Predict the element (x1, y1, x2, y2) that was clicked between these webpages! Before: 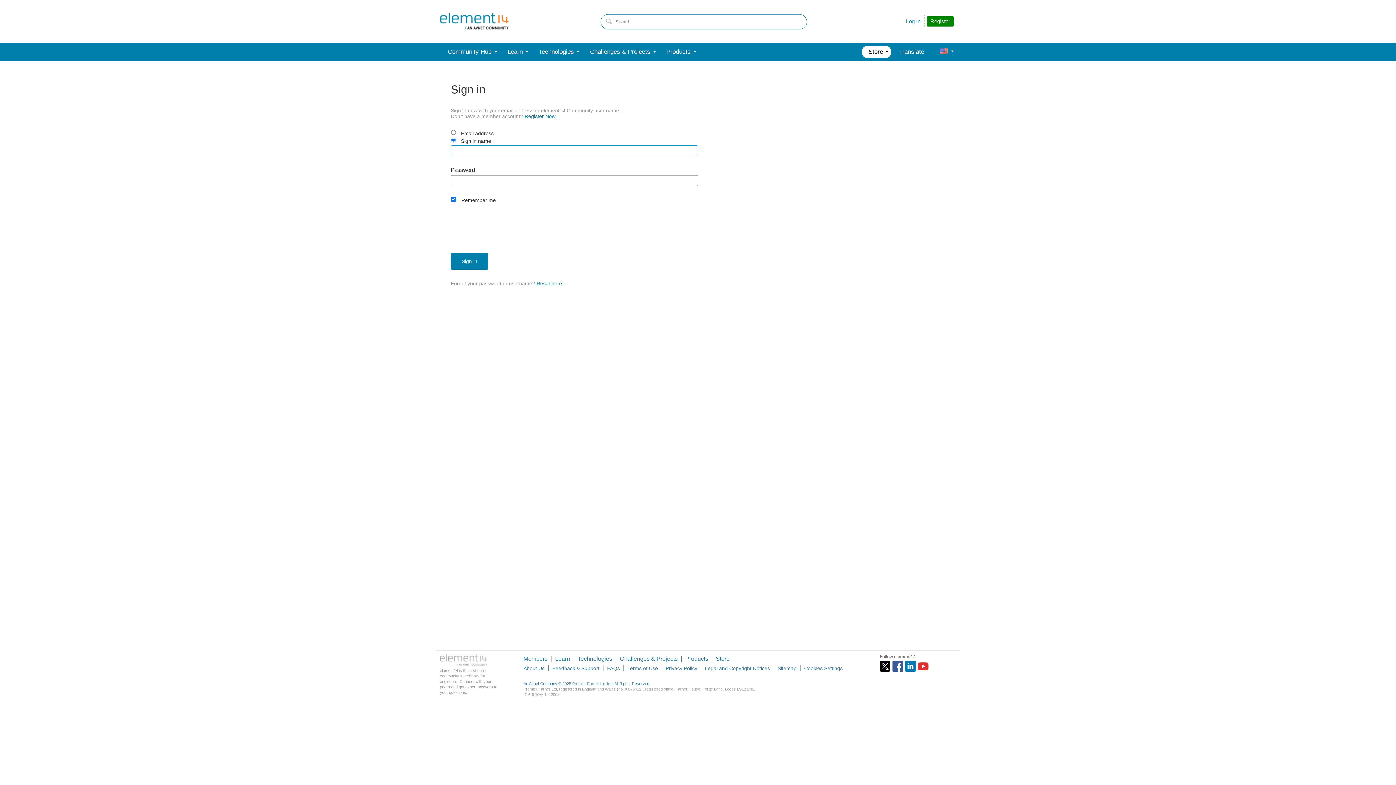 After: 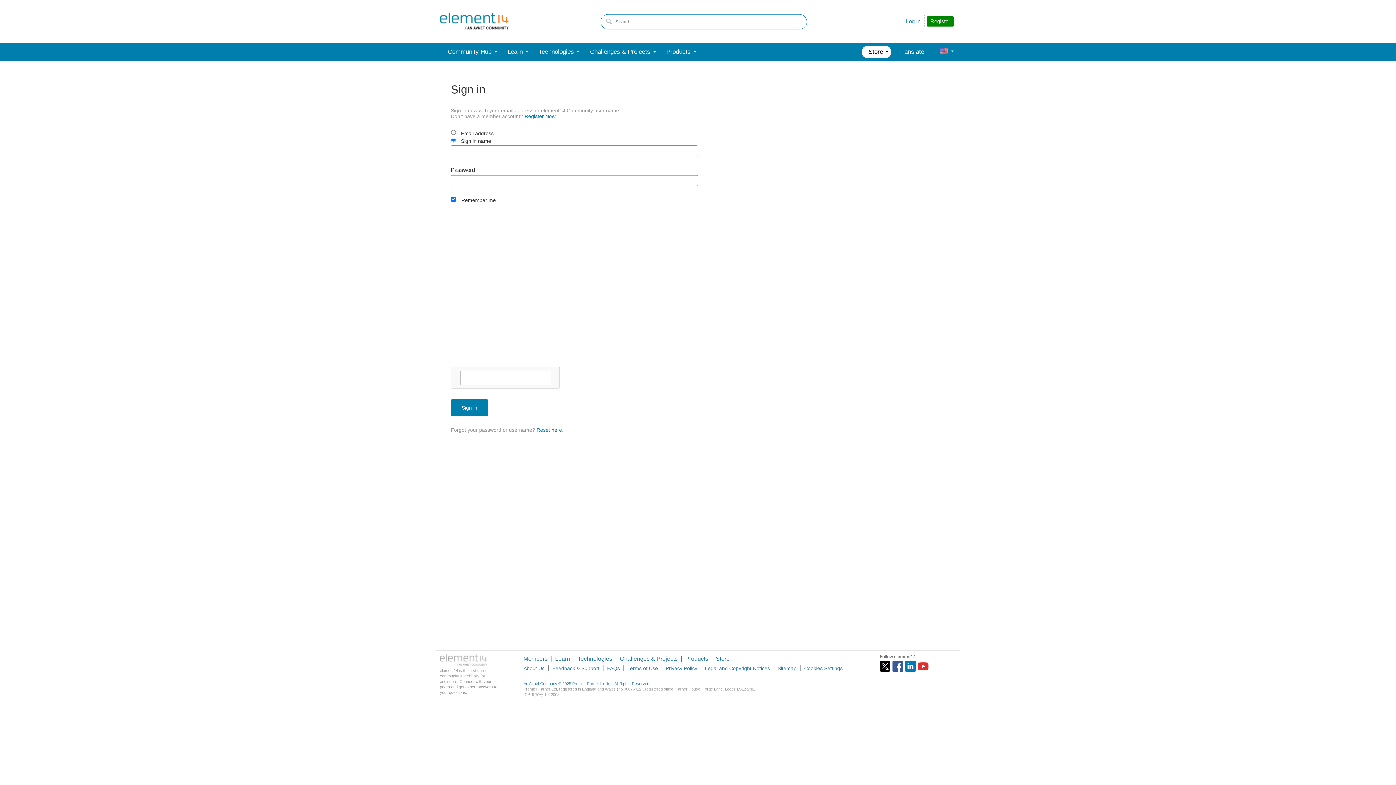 Action: bbox: (650, 42, 658, 61)